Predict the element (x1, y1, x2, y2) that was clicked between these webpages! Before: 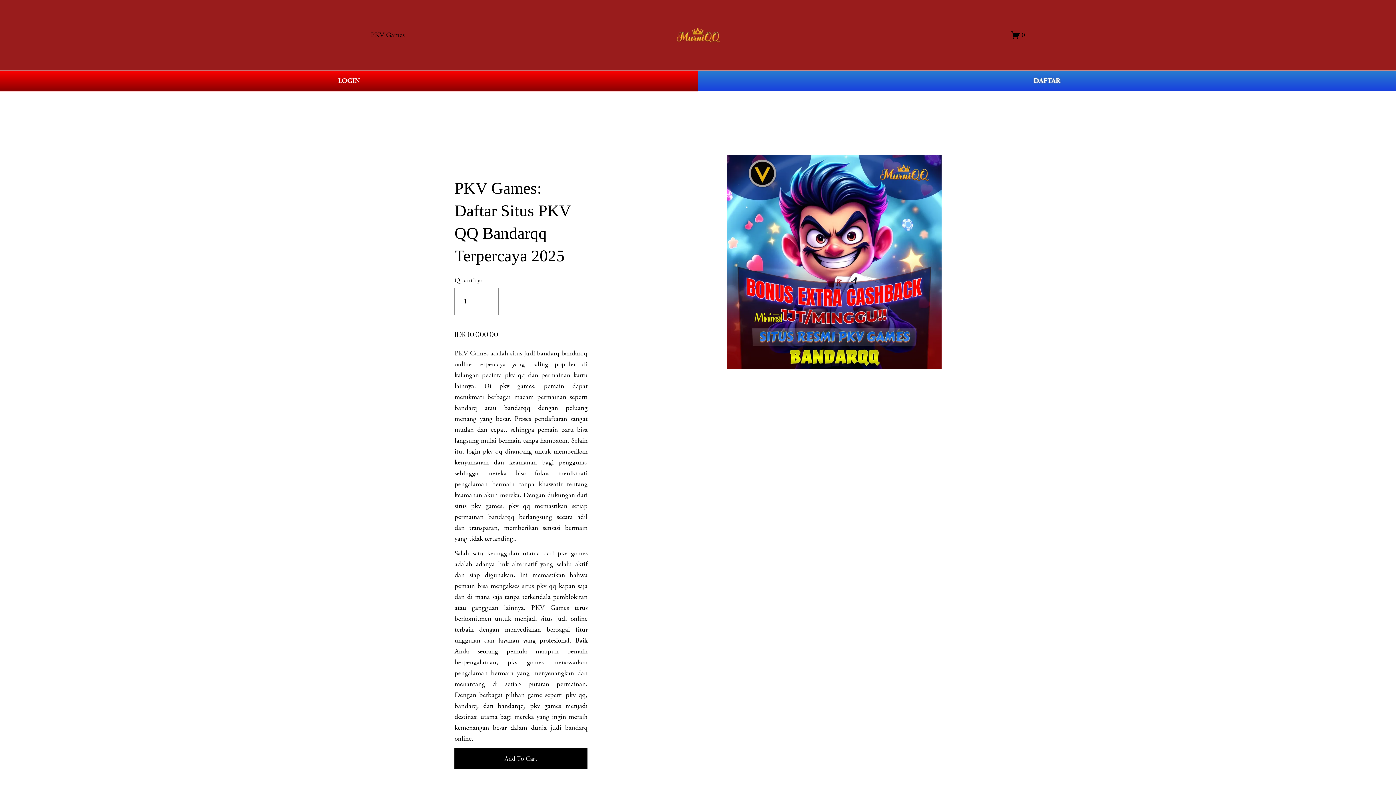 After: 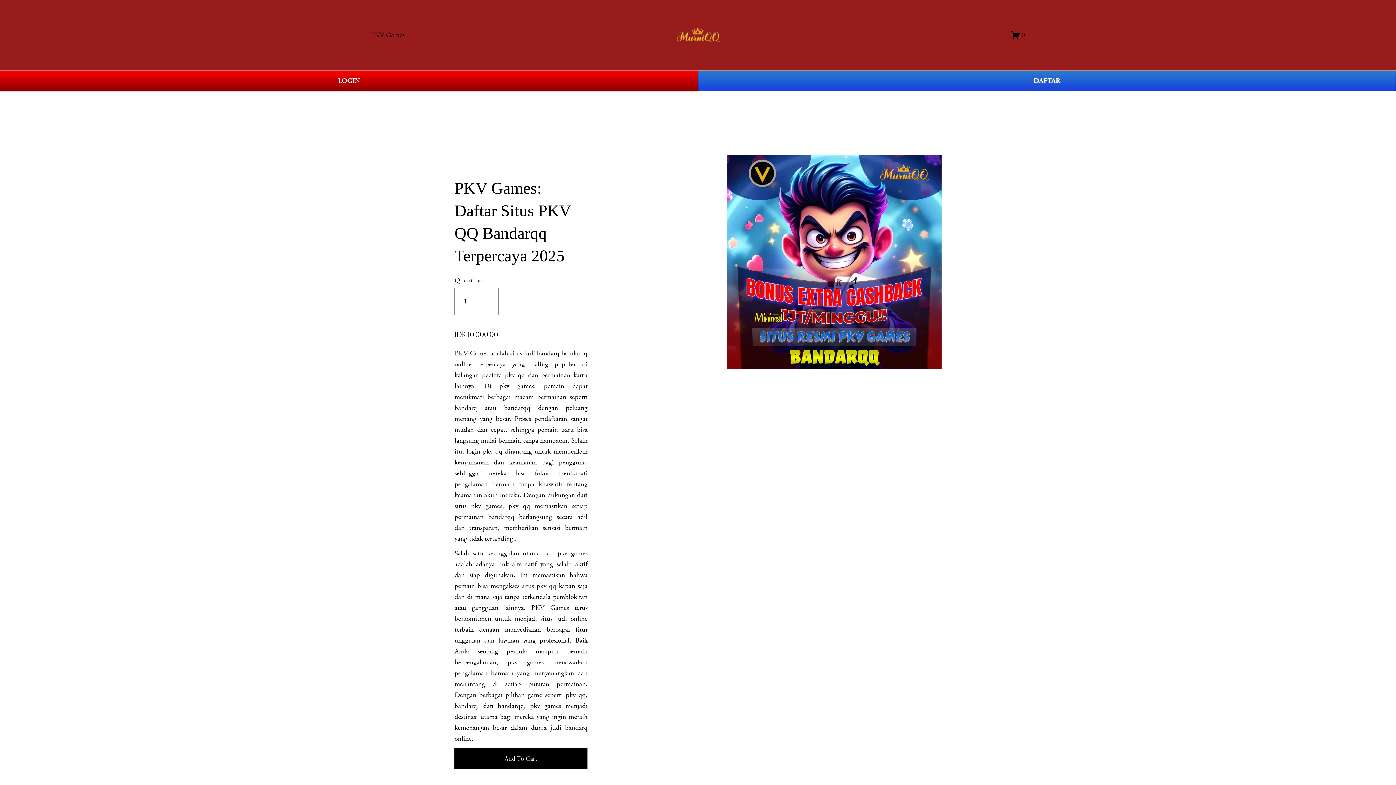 Action: bbox: (454, 349, 488, 358) label: PKV Games